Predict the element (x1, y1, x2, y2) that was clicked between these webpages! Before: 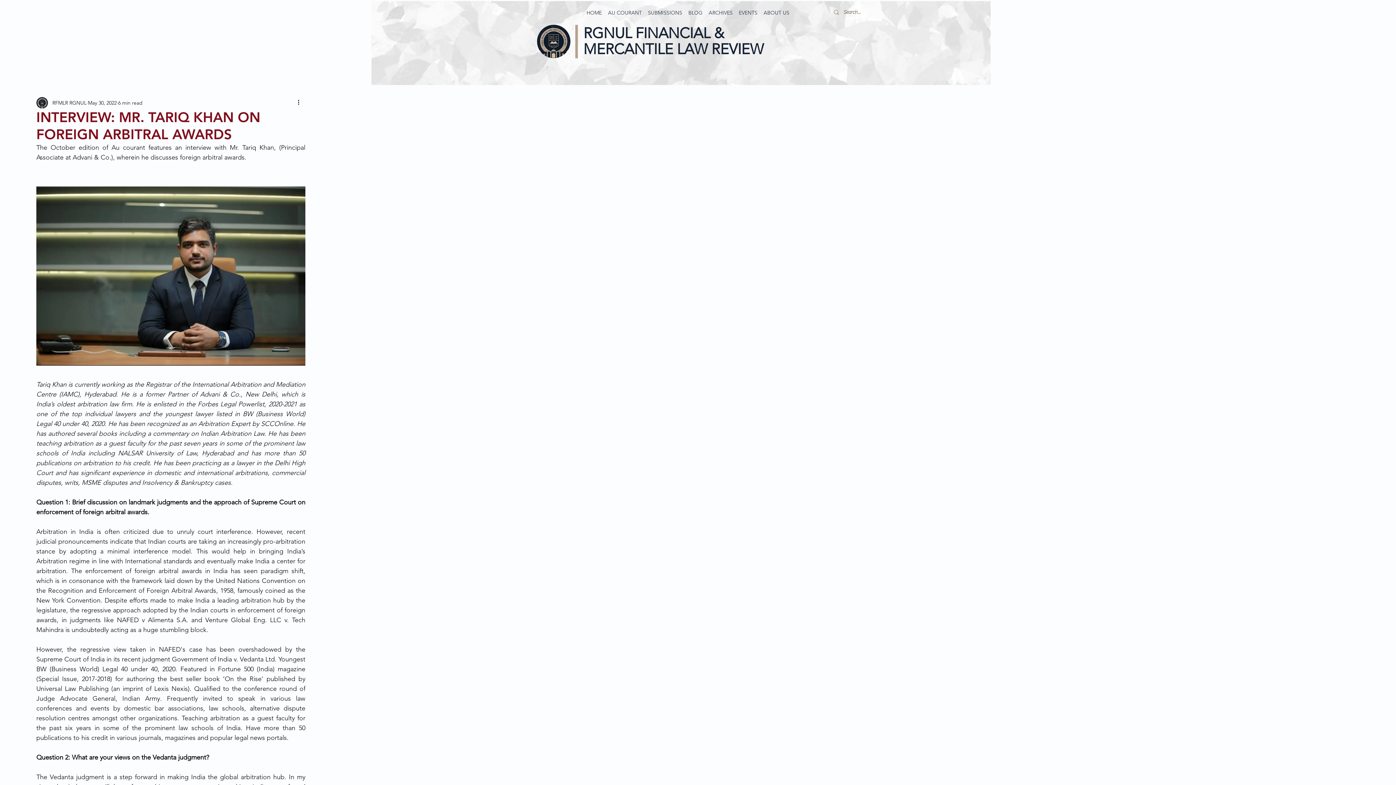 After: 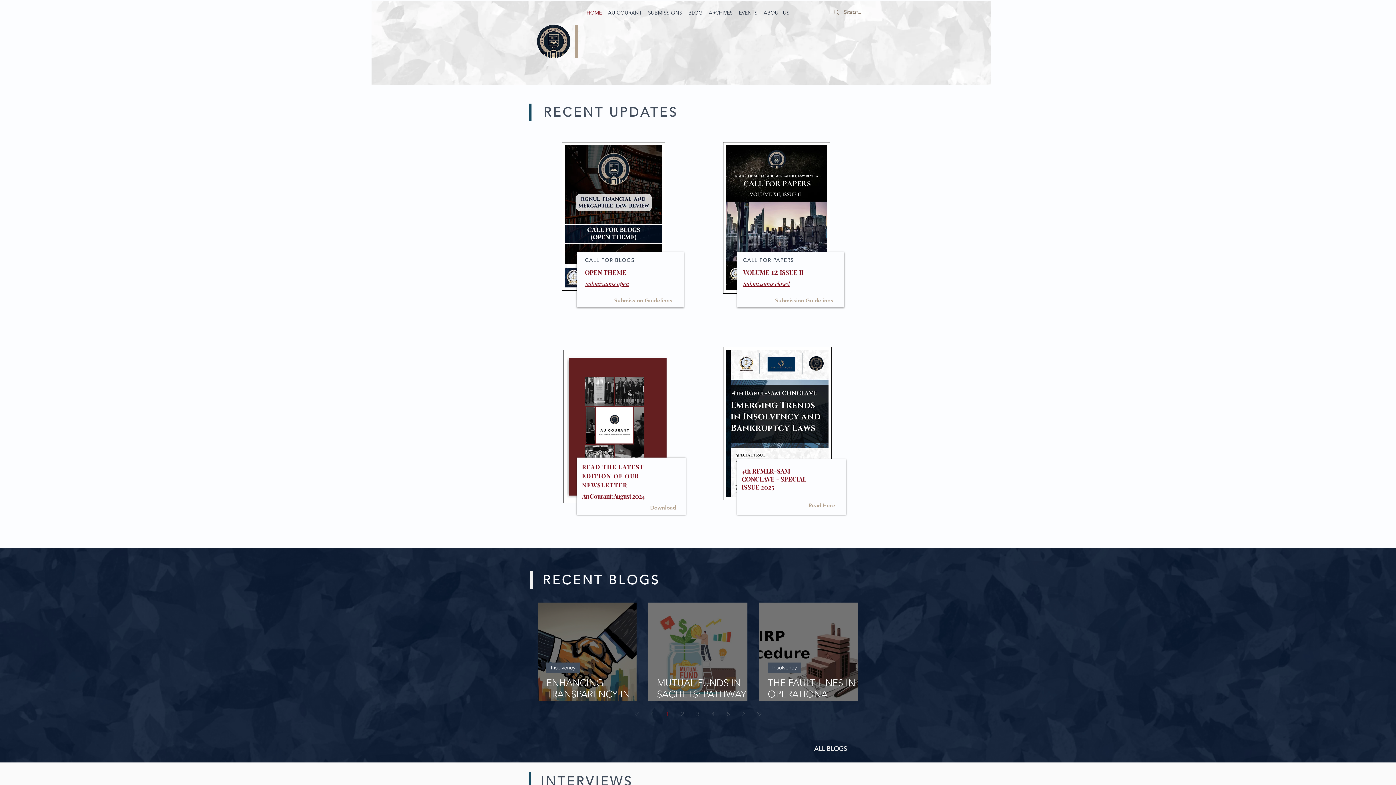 Action: bbox: (537, 24, 570, 58)